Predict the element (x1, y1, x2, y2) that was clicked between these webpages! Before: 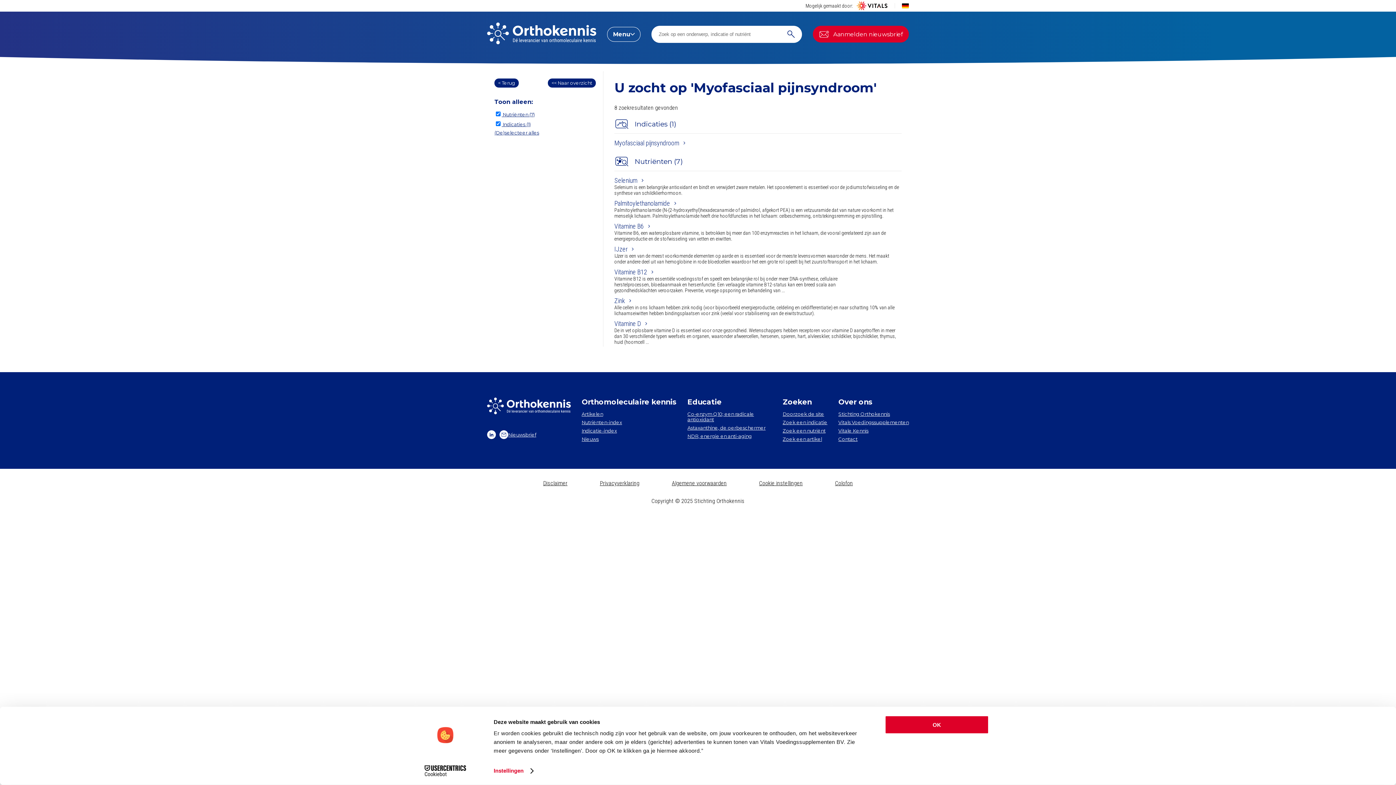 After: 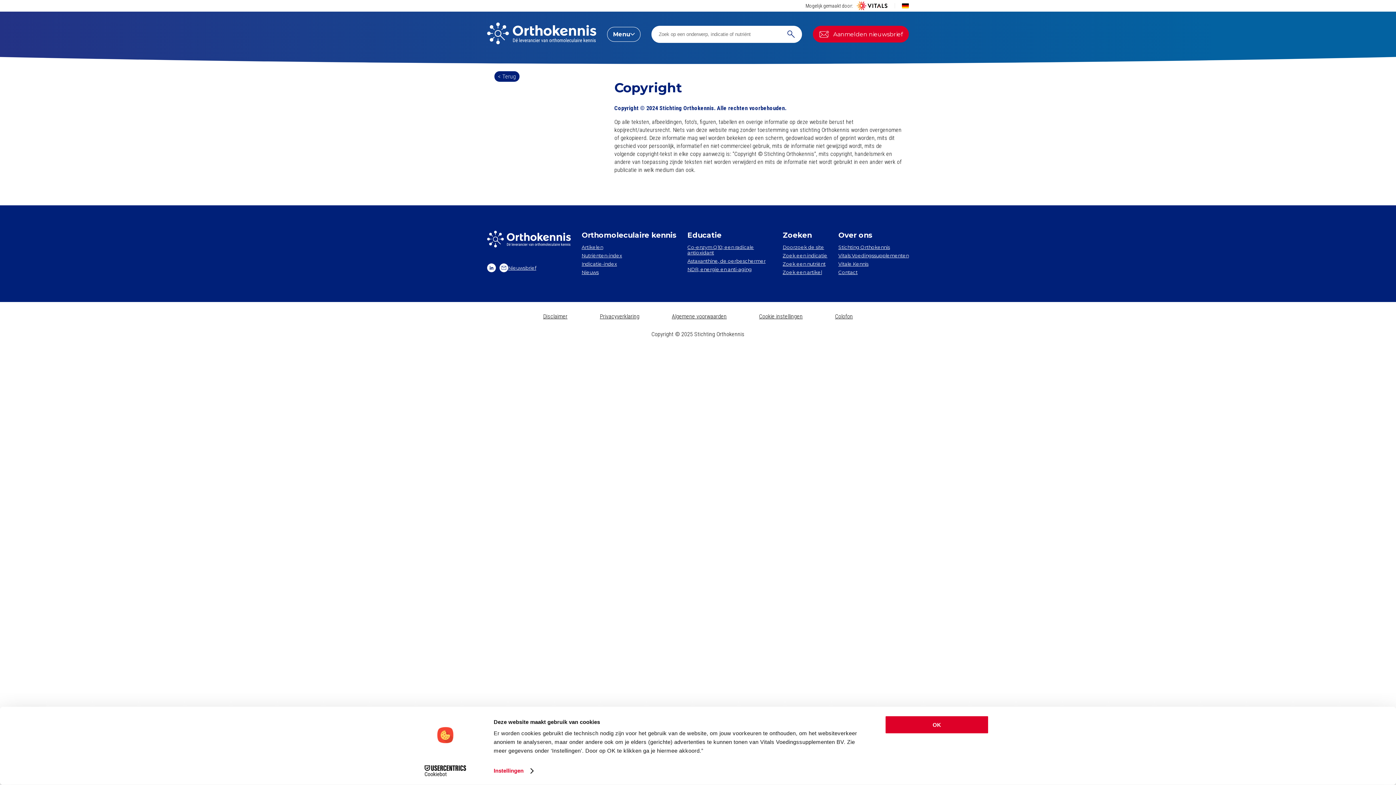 Action: bbox: (651, 497, 744, 504) label: Copyright © 2025 Stichting Orthokennis